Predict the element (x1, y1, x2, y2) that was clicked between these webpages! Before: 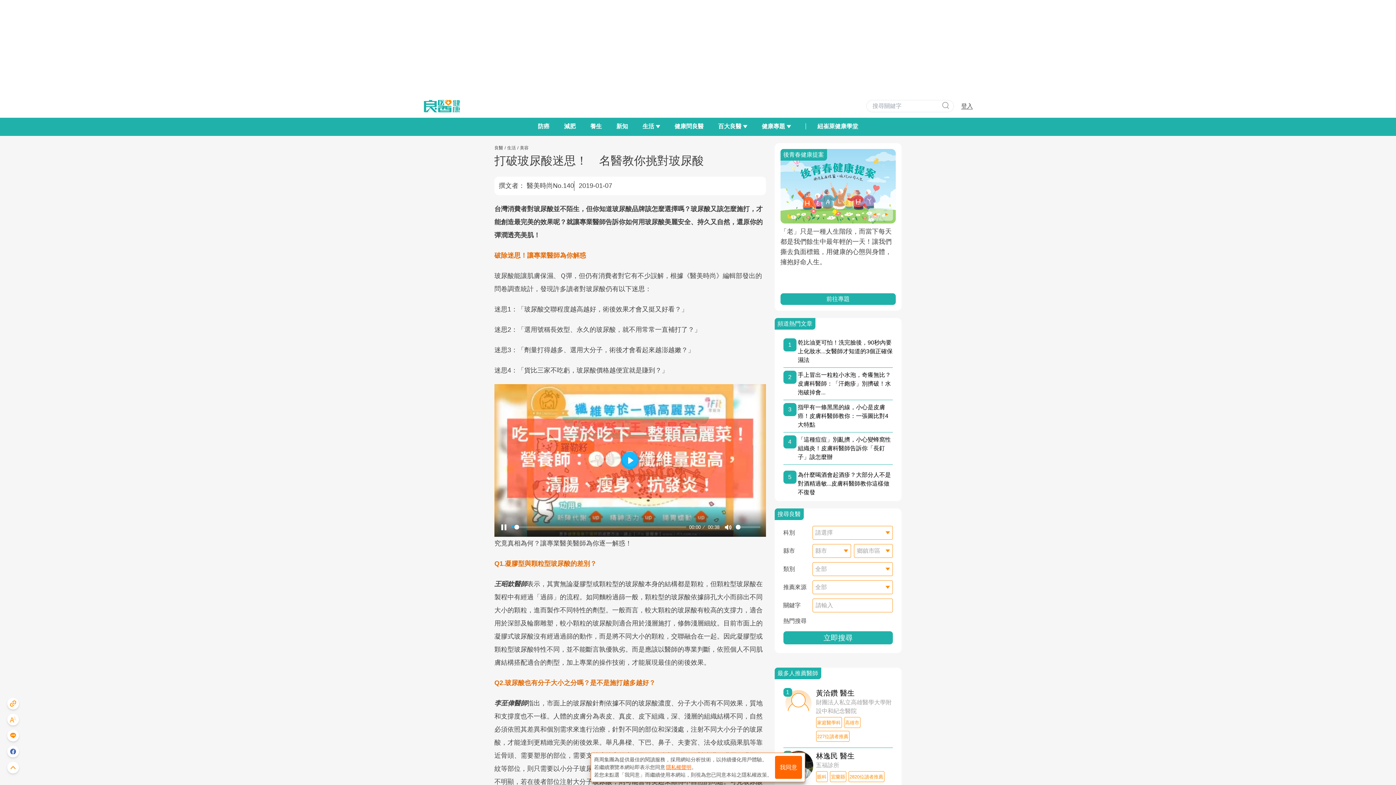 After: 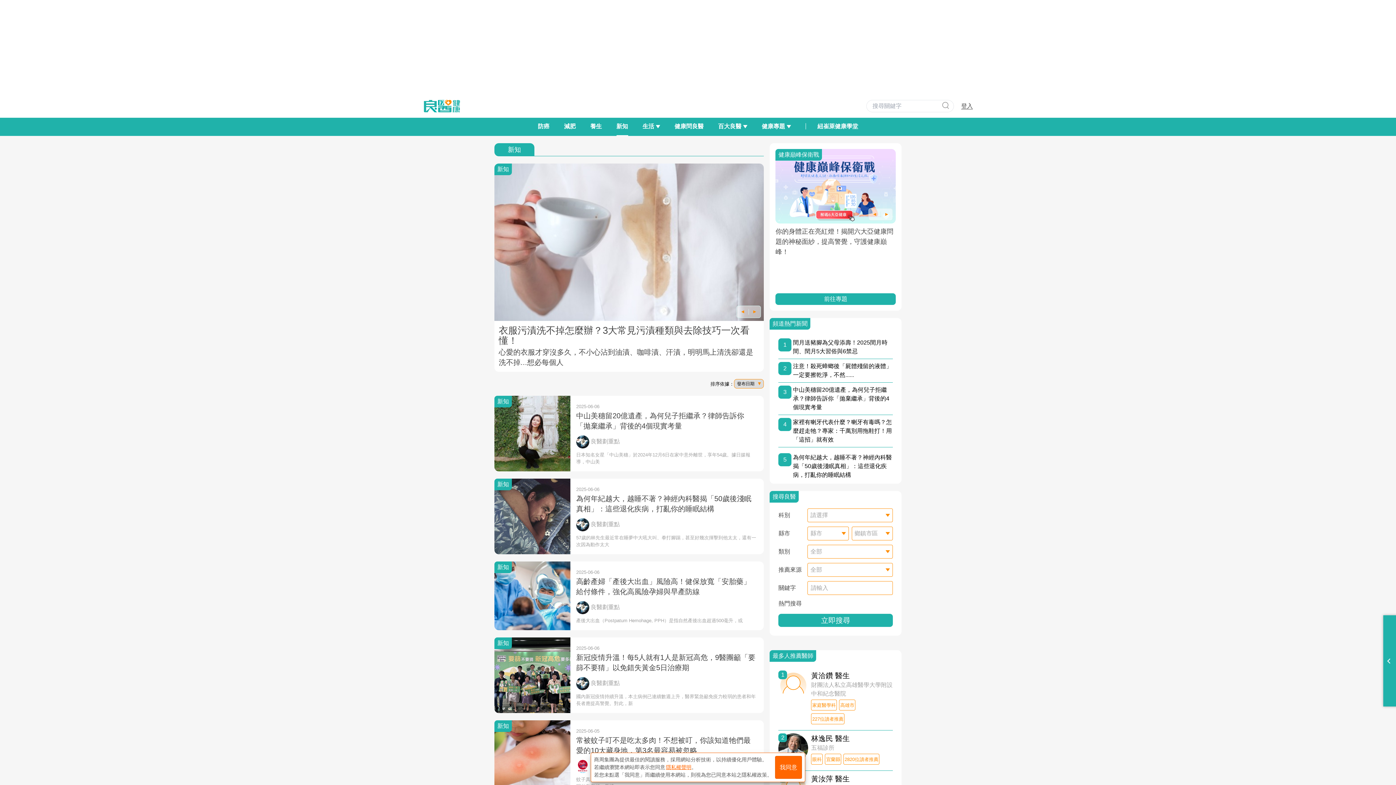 Action: label: 新知 bbox: (616, 117, 628, 136)